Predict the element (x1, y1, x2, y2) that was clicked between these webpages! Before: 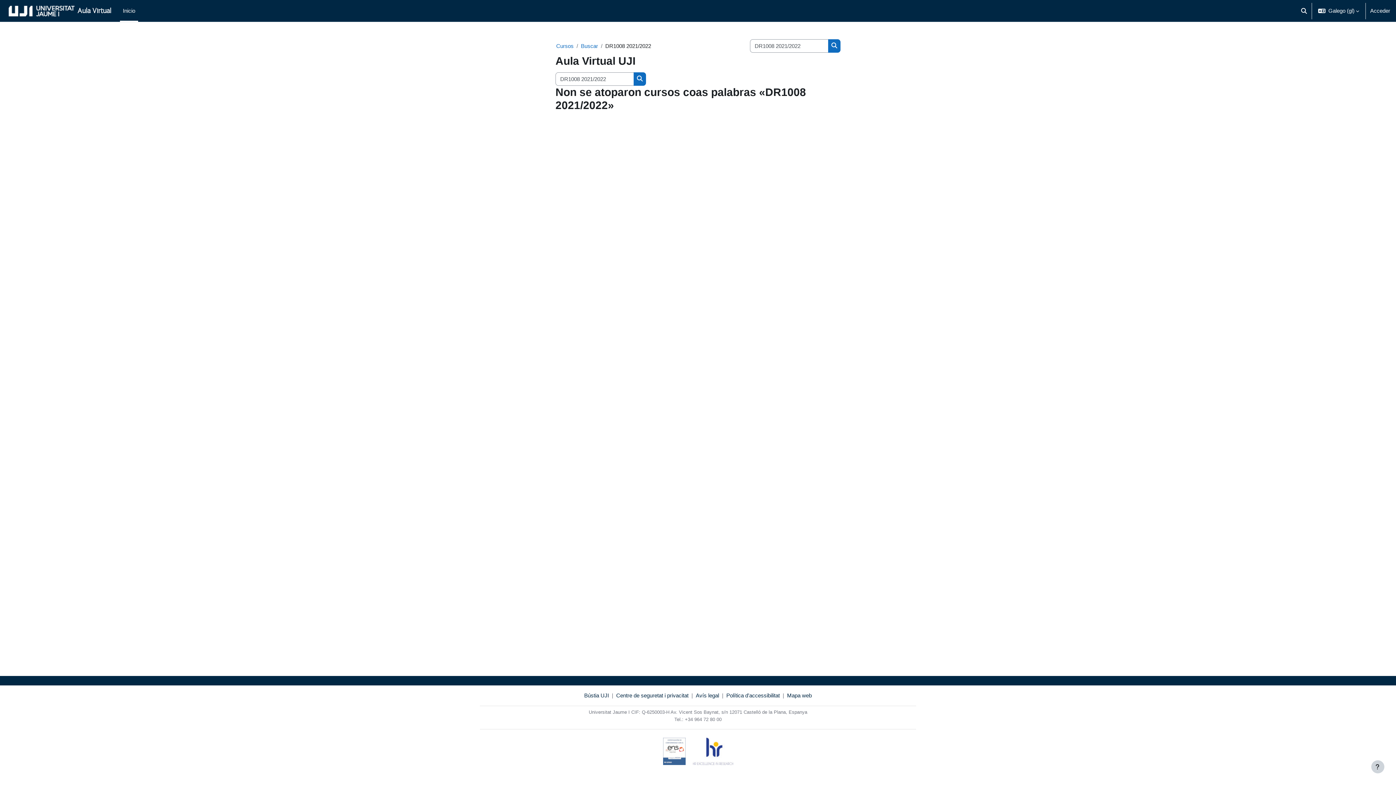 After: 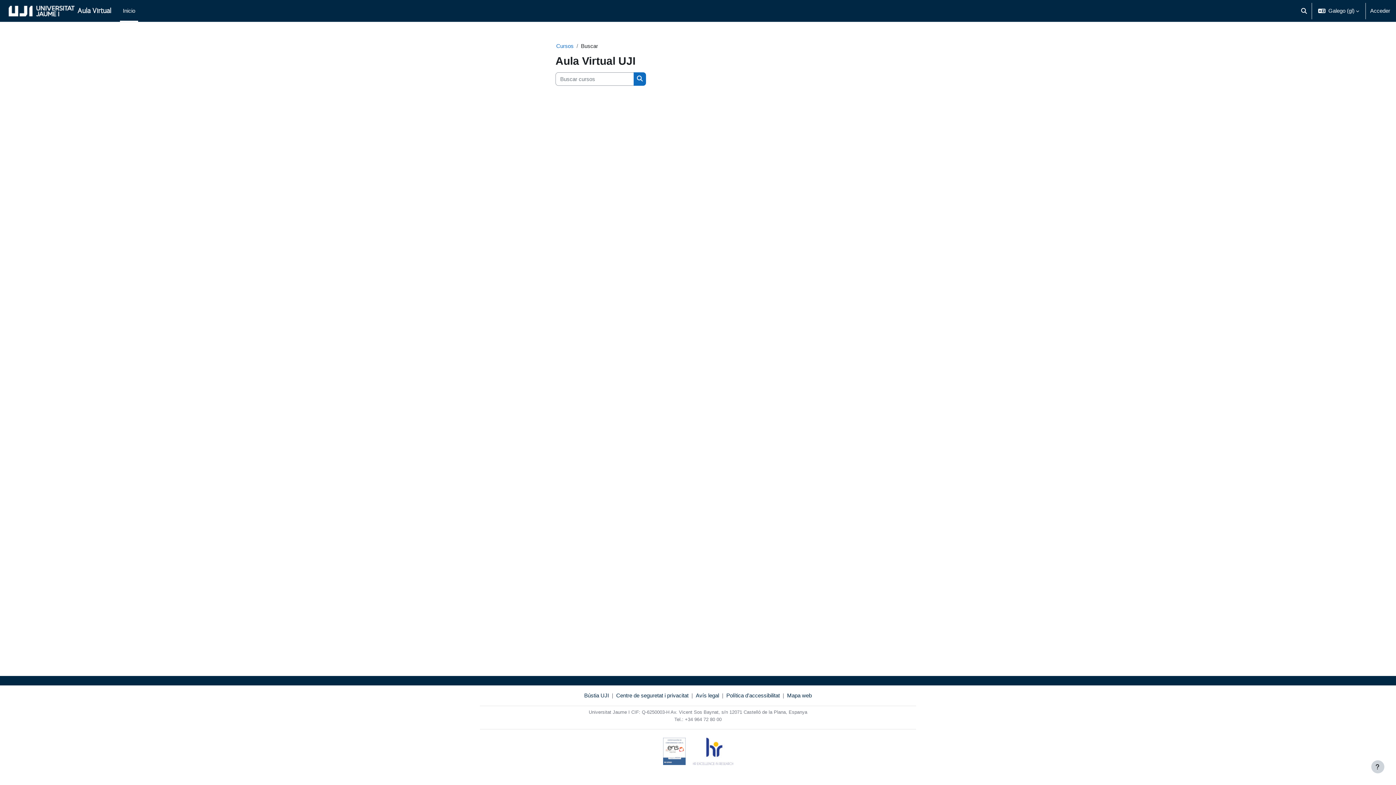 Action: label: Buscar bbox: (581, 42, 598, 49)